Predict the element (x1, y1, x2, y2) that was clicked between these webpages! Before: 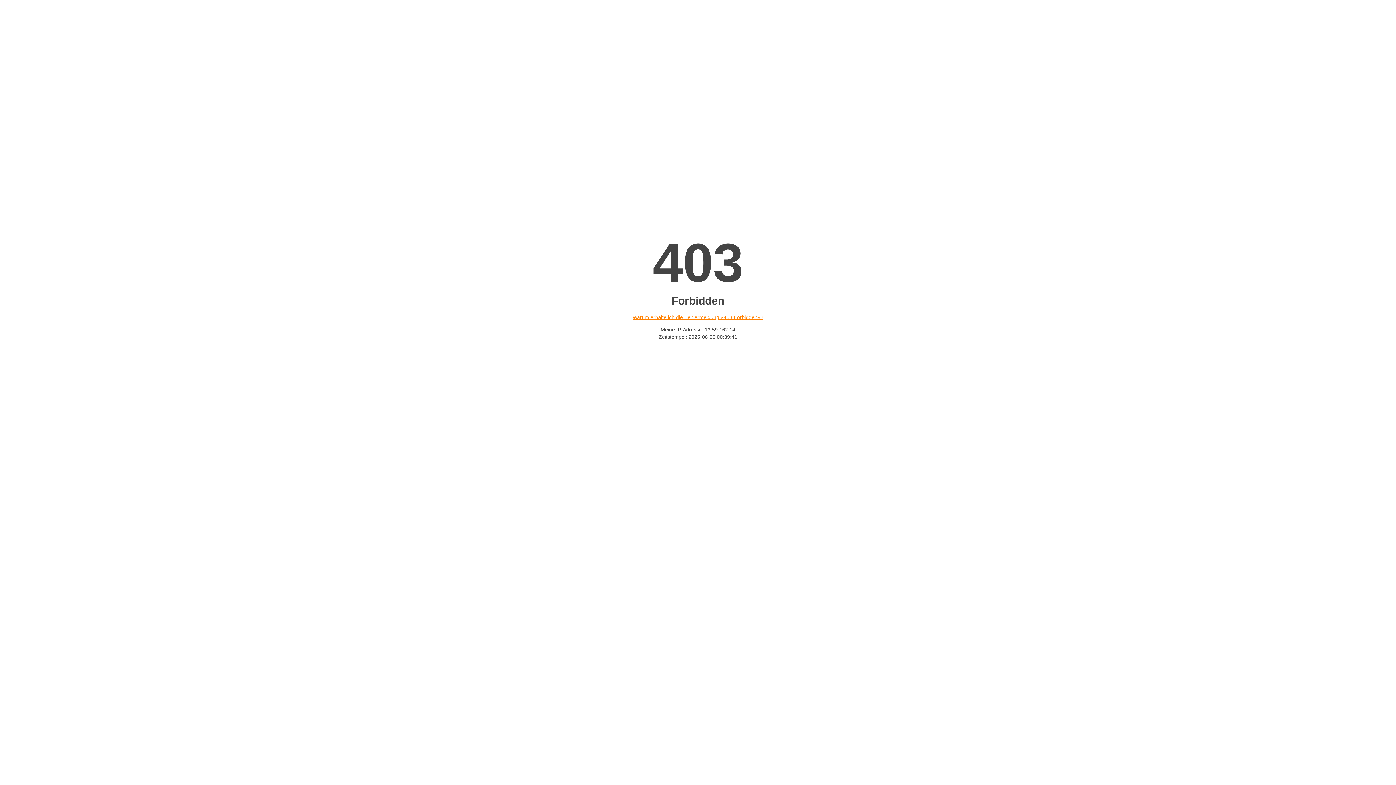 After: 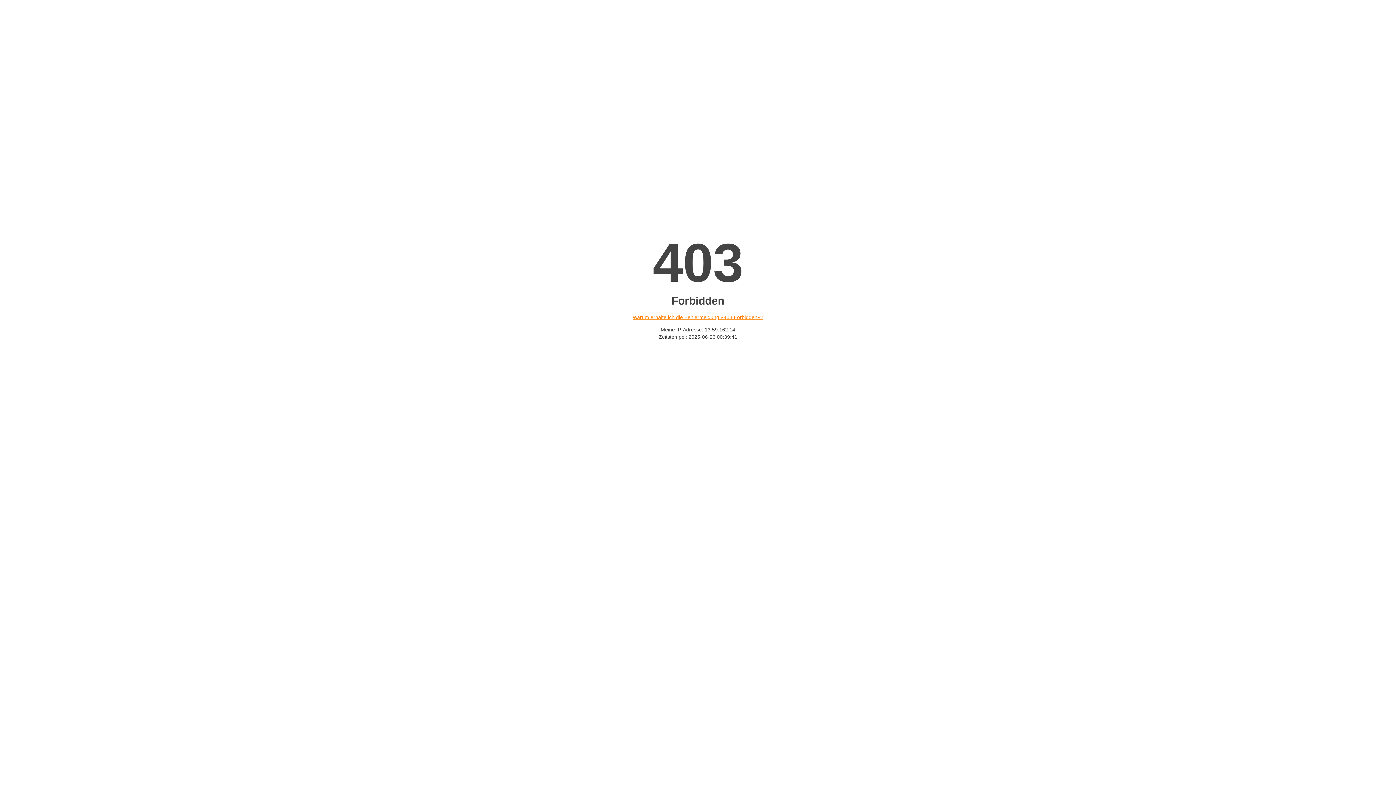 Action: label: Warum erhalte ich die Fehlermeldung «403 Forbidden»? bbox: (632, 314, 763, 320)